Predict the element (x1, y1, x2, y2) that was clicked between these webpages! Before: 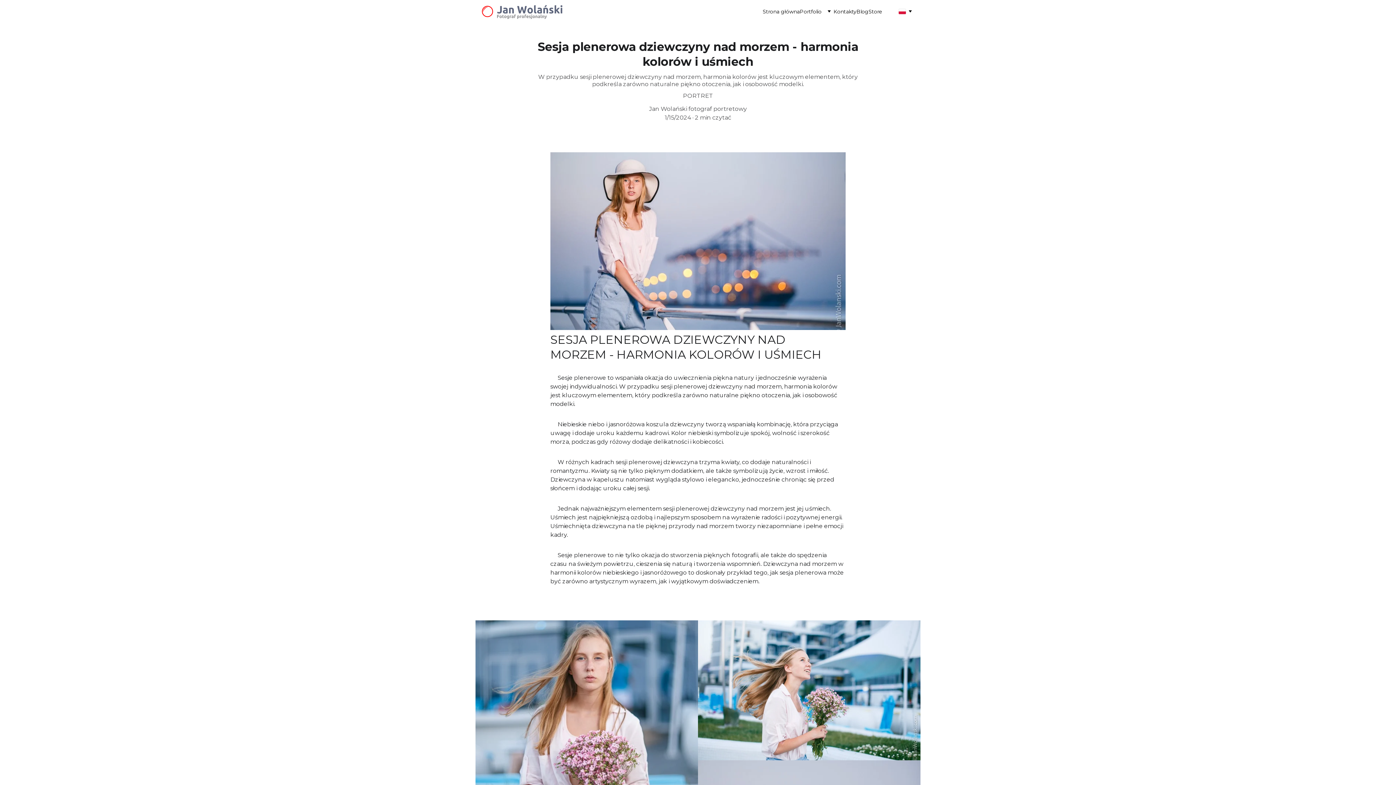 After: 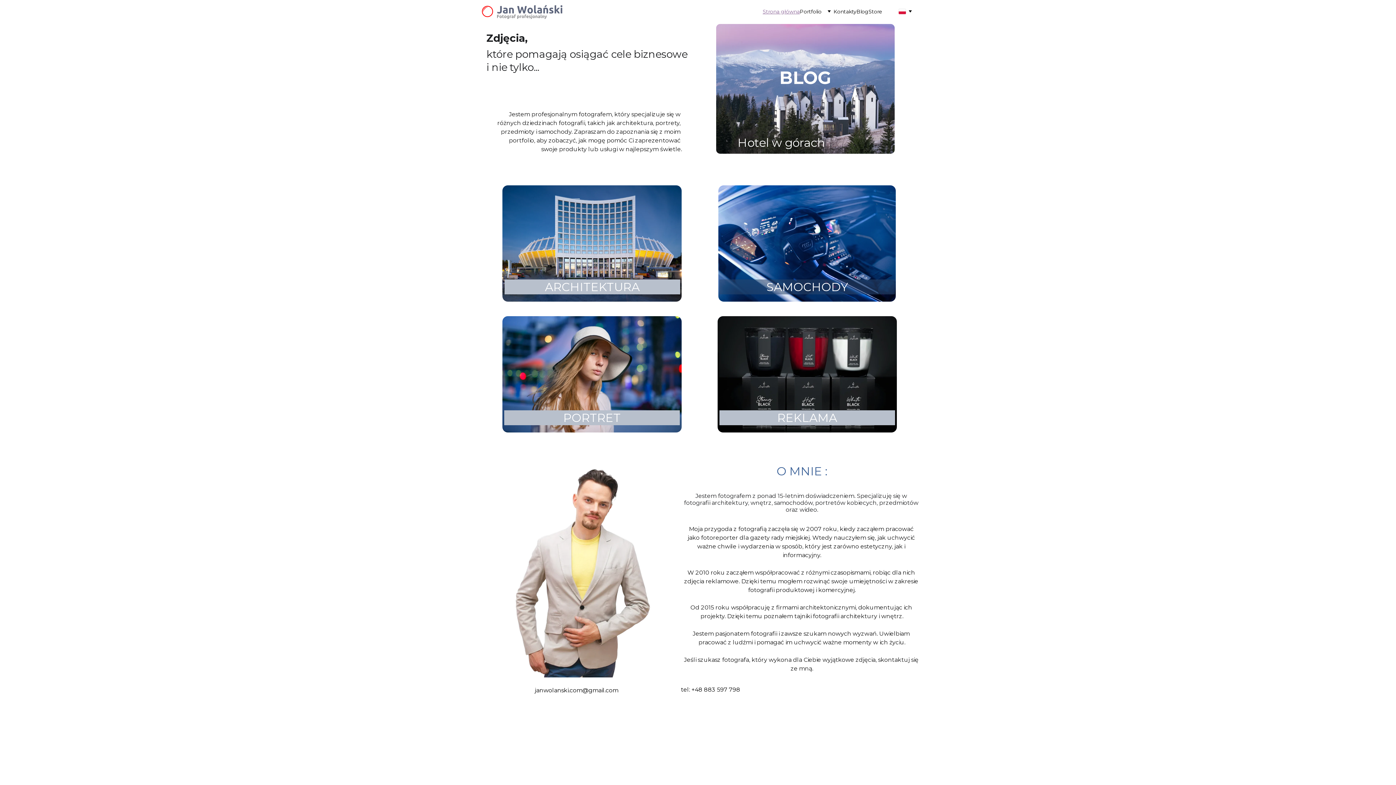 Action: bbox: (481, 4, 562, 18)